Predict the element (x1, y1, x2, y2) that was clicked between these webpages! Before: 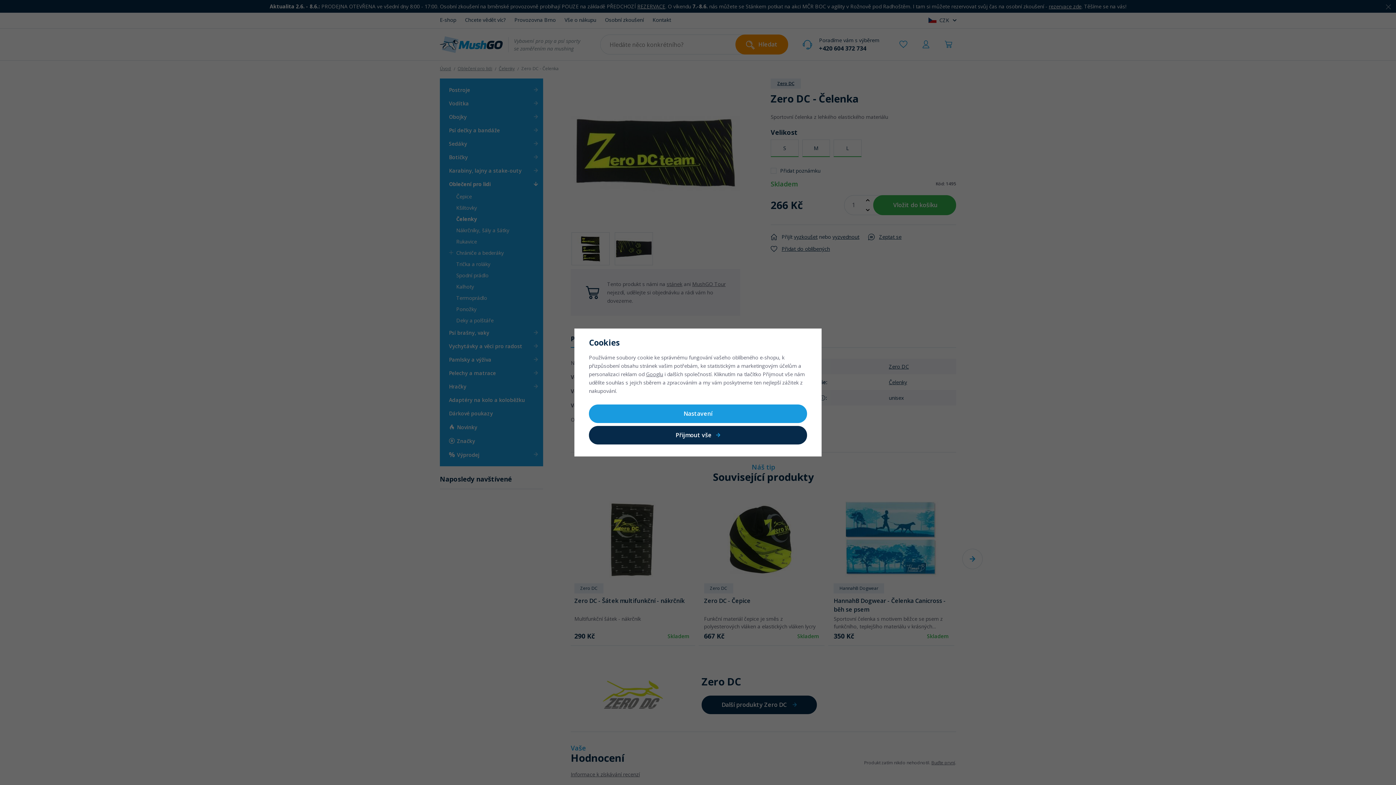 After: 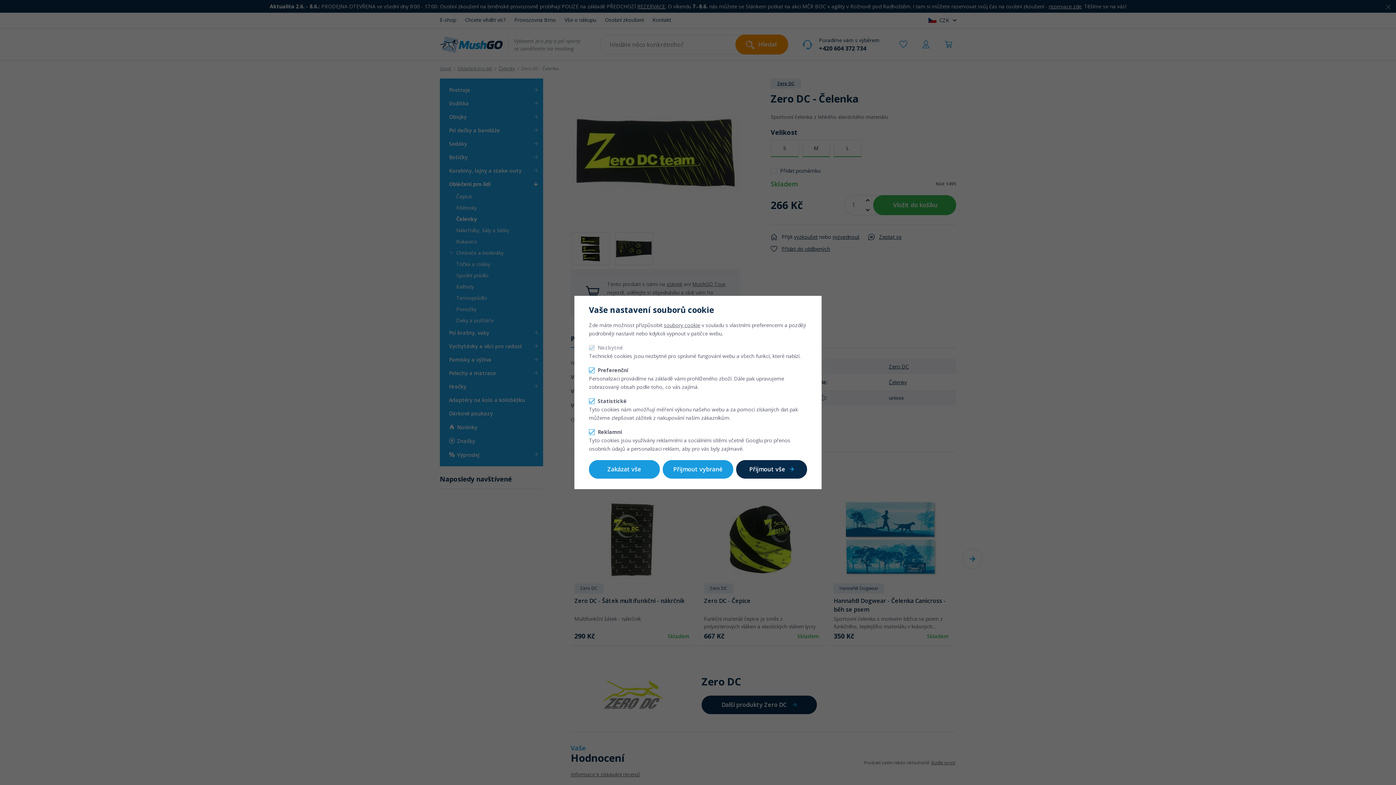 Action: label: Nastavení bbox: (589, 404, 807, 423)